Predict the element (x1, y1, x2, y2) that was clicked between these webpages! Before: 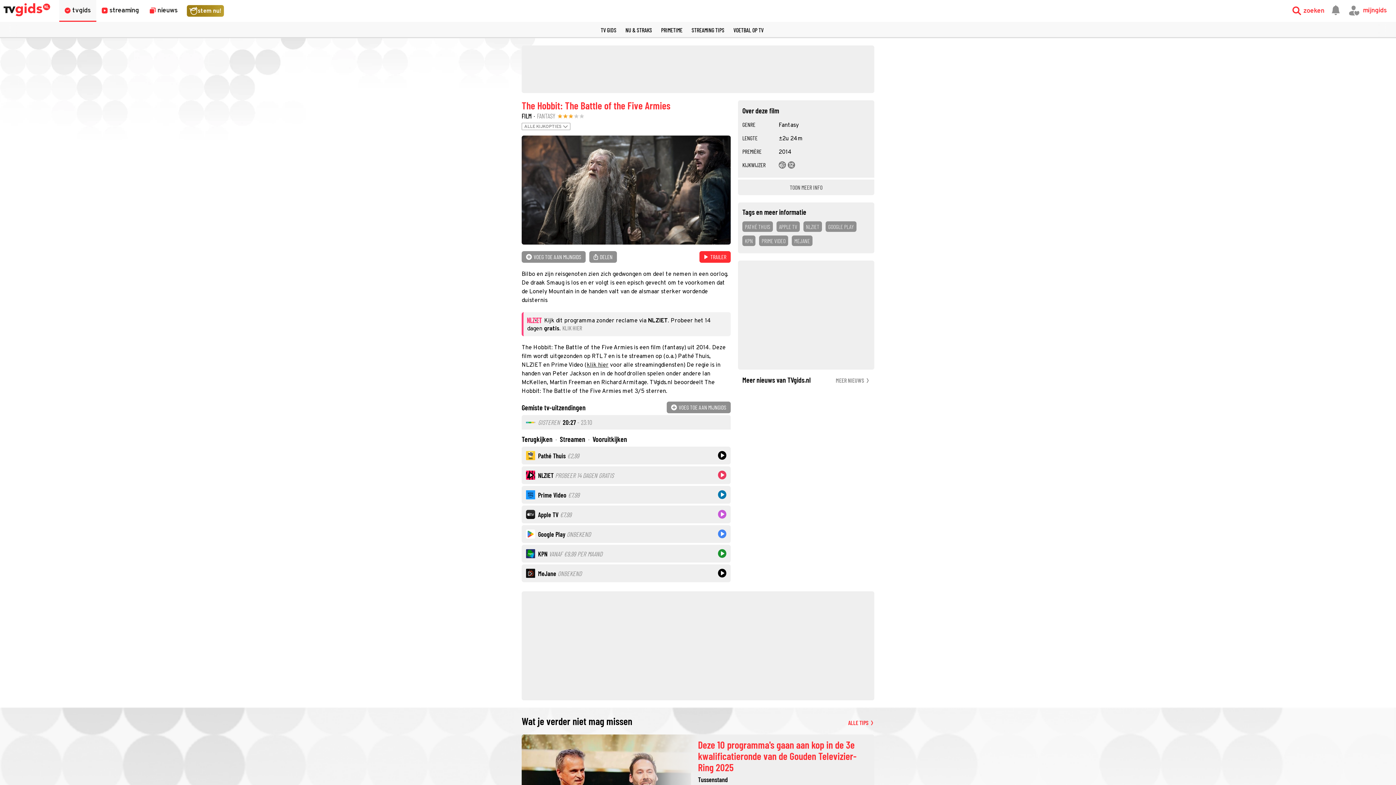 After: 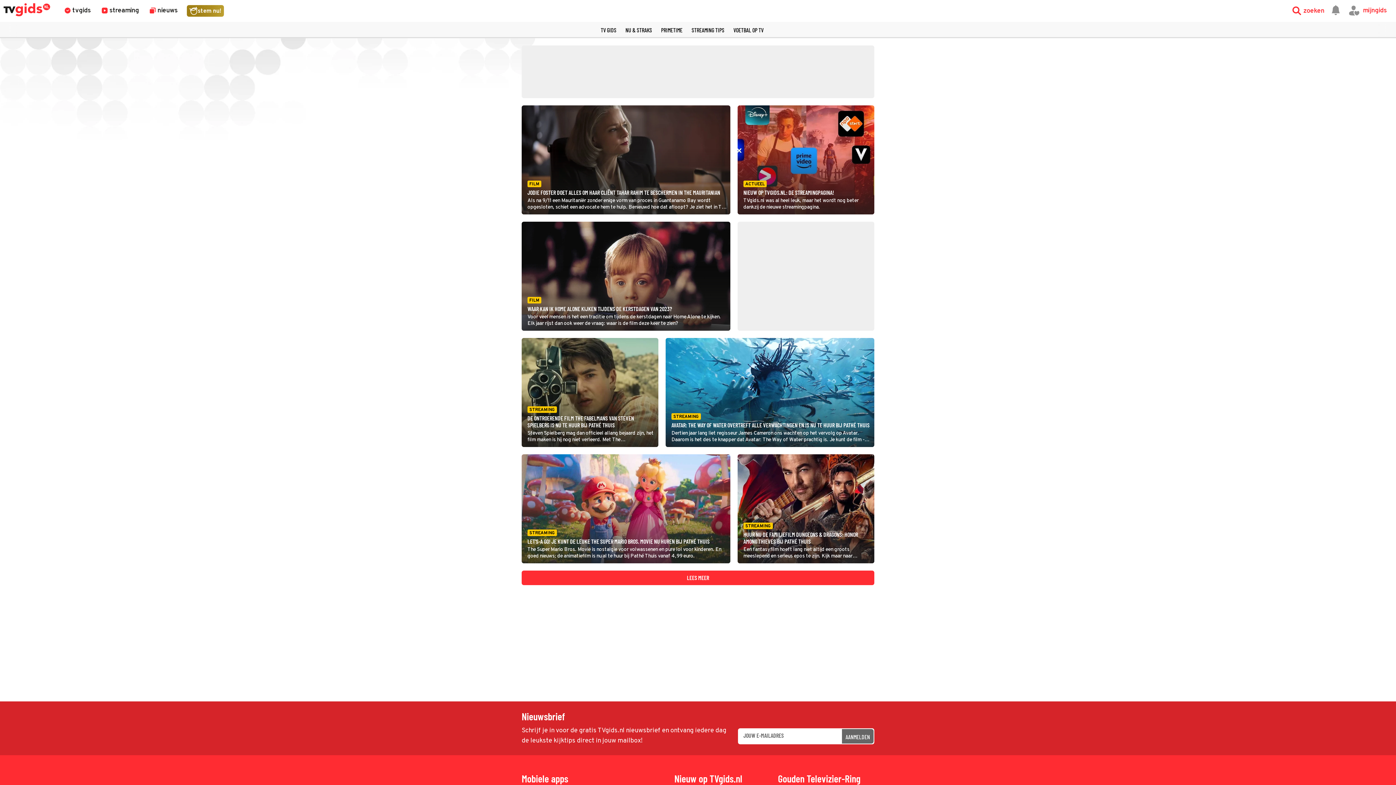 Action: label: PATHÉ THUIS bbox: (742, 221, 773, 232)